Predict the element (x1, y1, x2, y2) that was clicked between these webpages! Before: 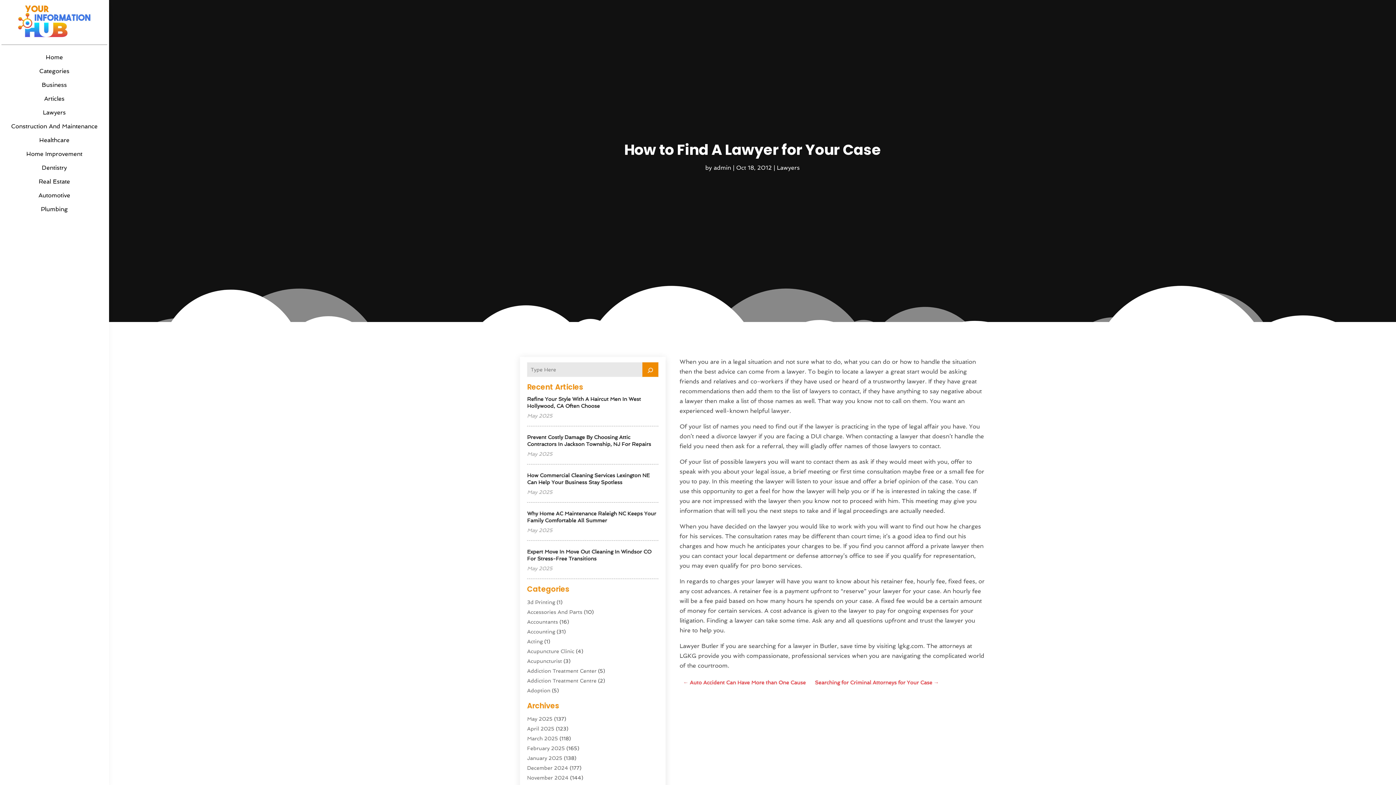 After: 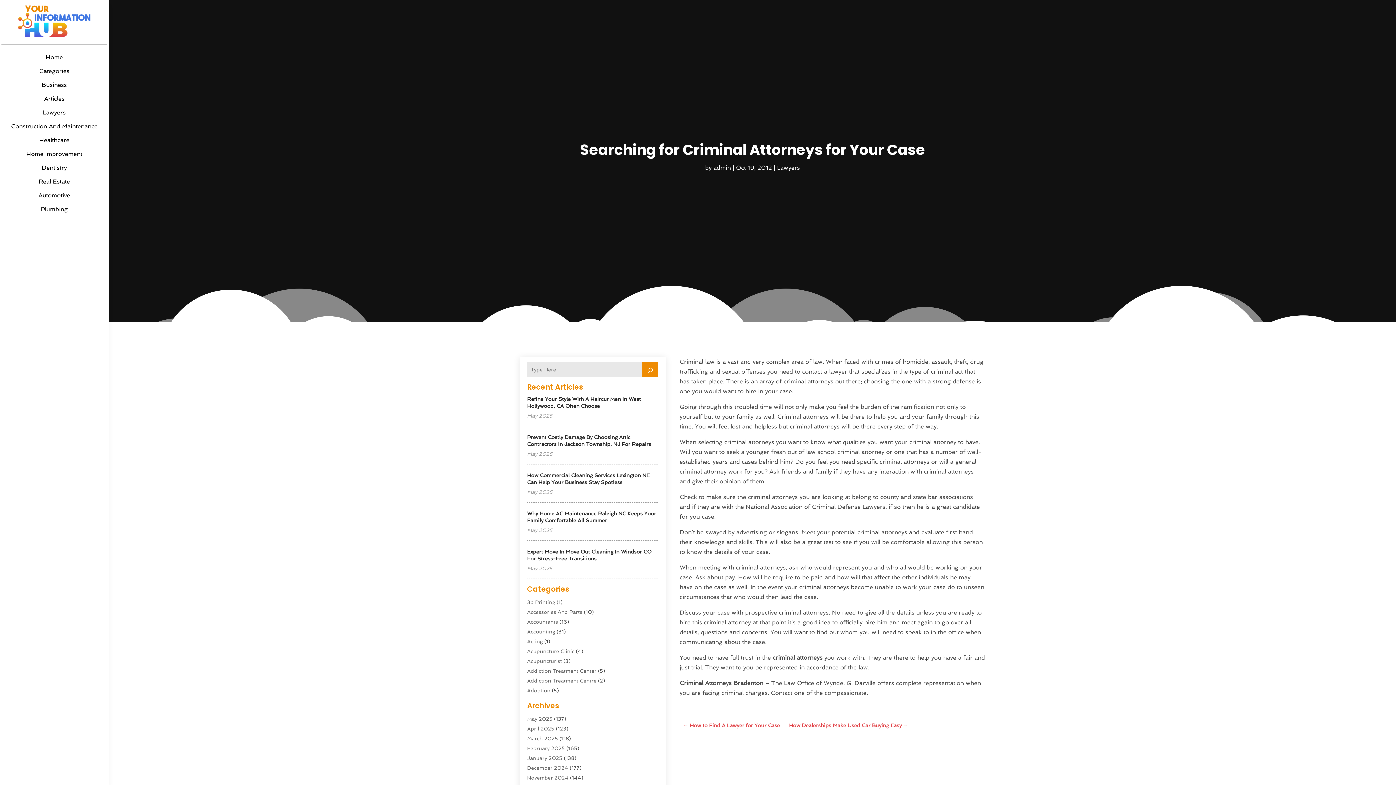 Action: label: Searching for Criminal Attorneys for Your Case → bbox: (815, 678, 939, 688)